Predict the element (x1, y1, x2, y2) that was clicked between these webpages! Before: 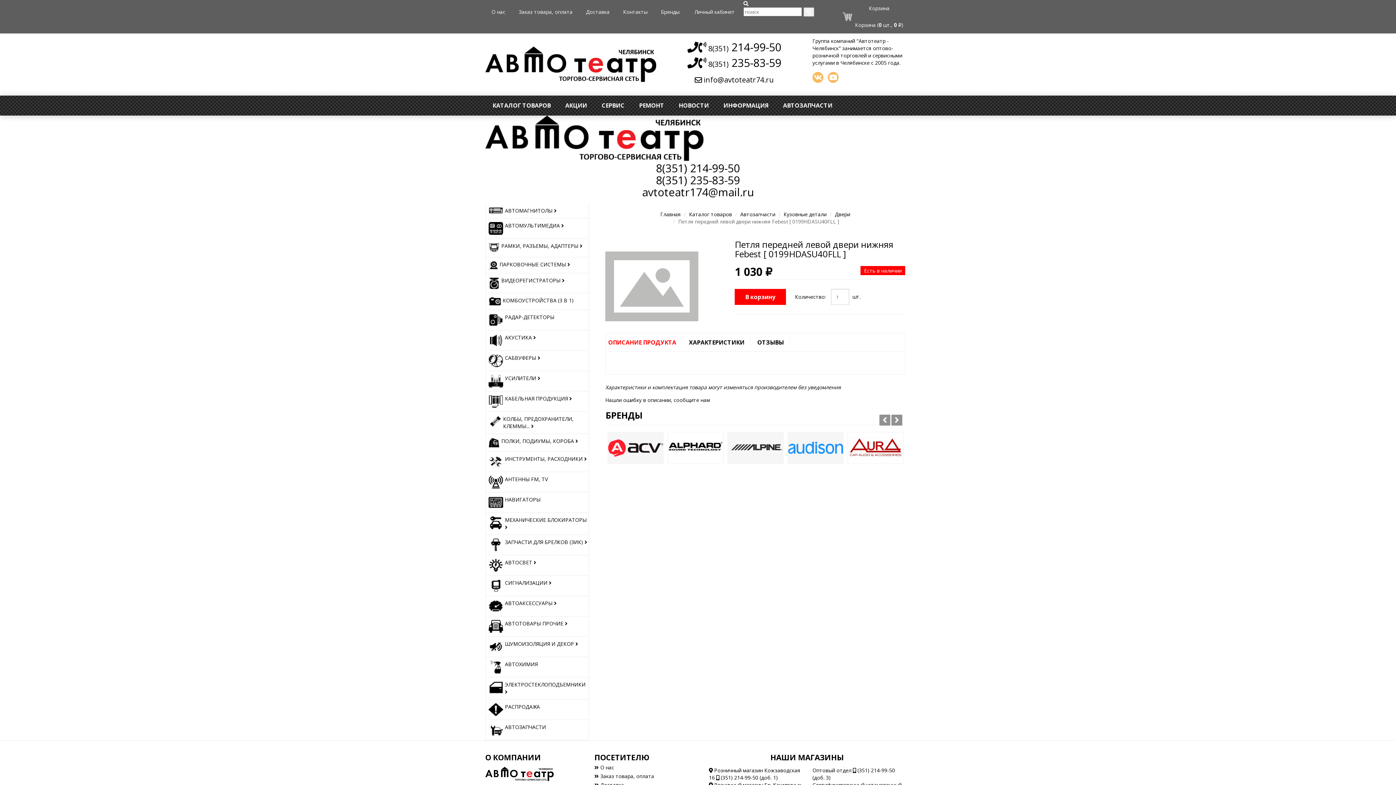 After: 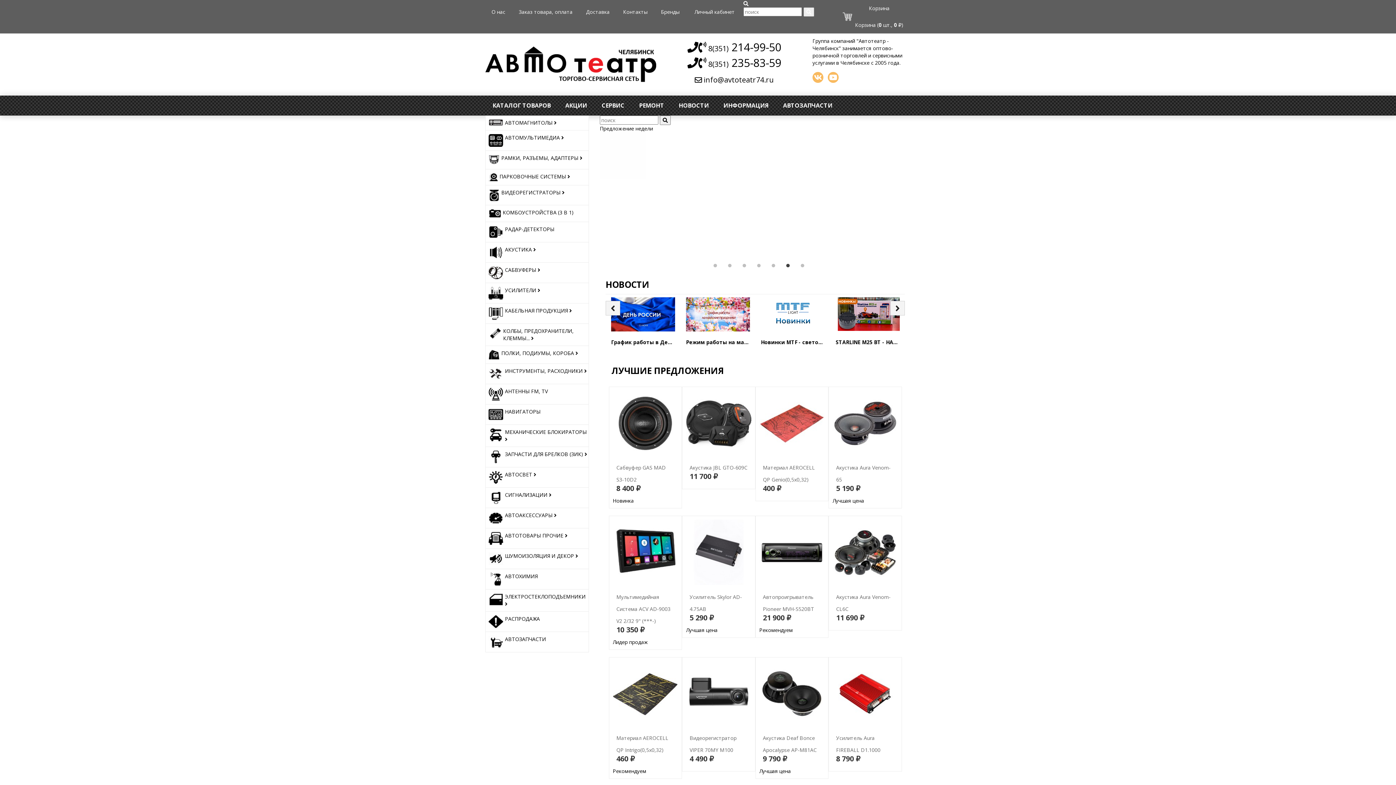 Action: bbox: (485, 763, 583, 781)